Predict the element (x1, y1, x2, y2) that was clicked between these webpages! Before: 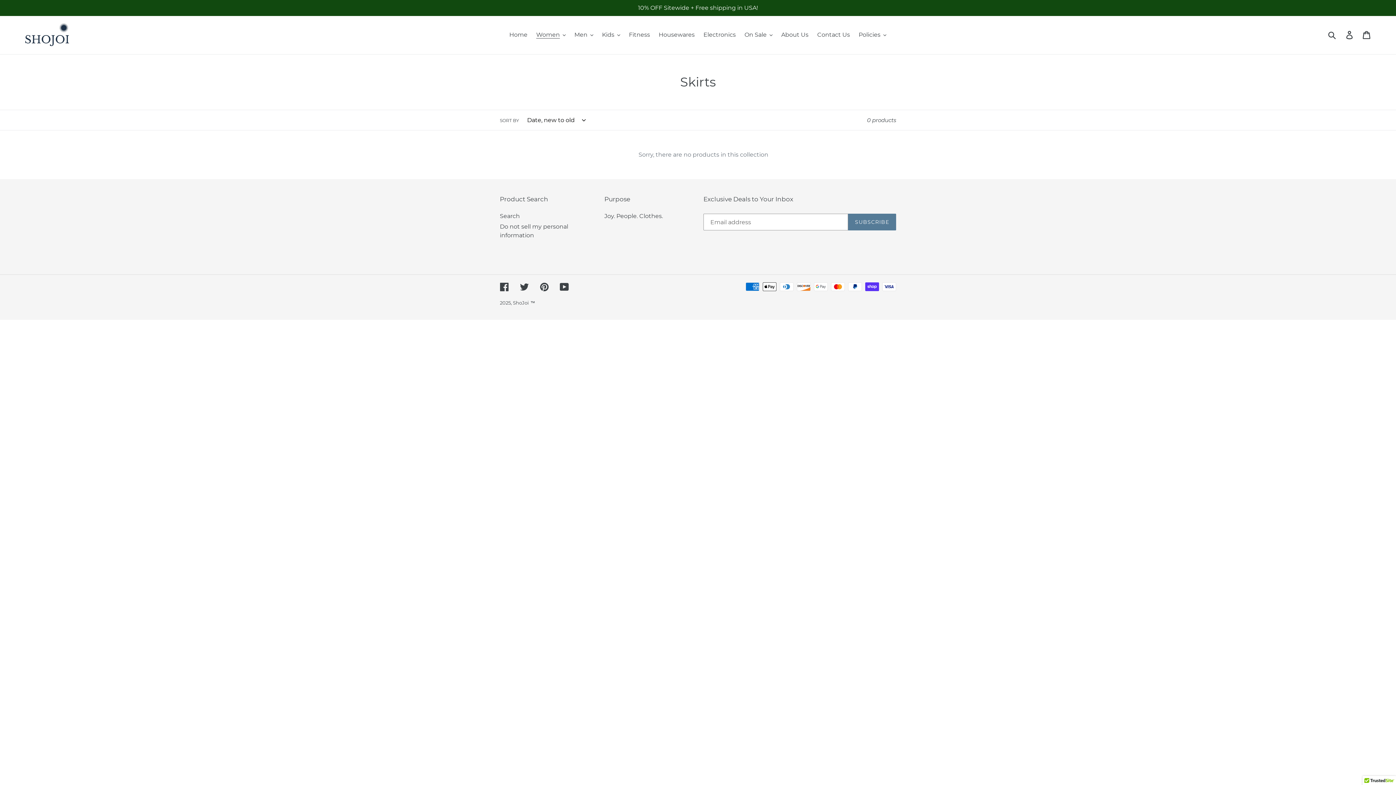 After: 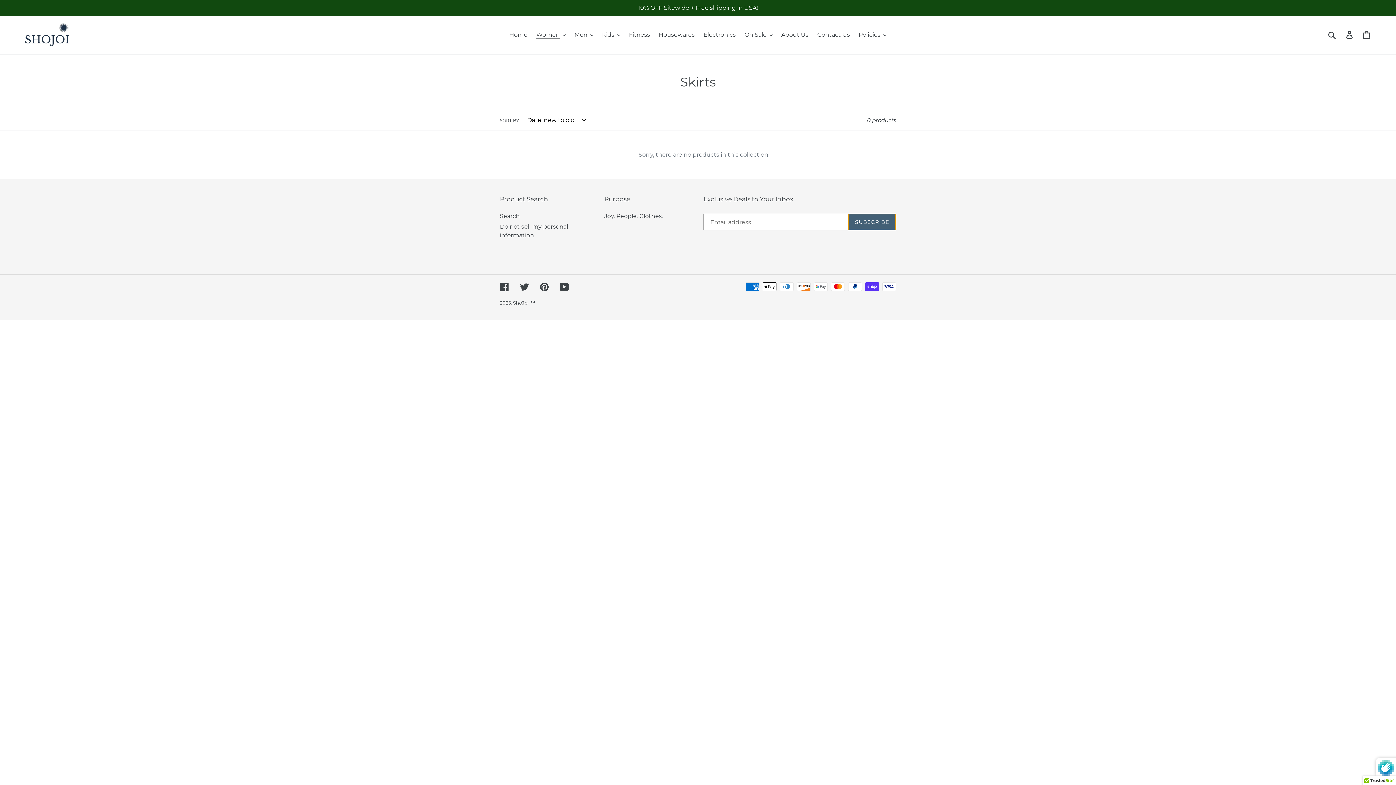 Action: label: SUBSCRIBE bbox: (848, 213, 896, 230)